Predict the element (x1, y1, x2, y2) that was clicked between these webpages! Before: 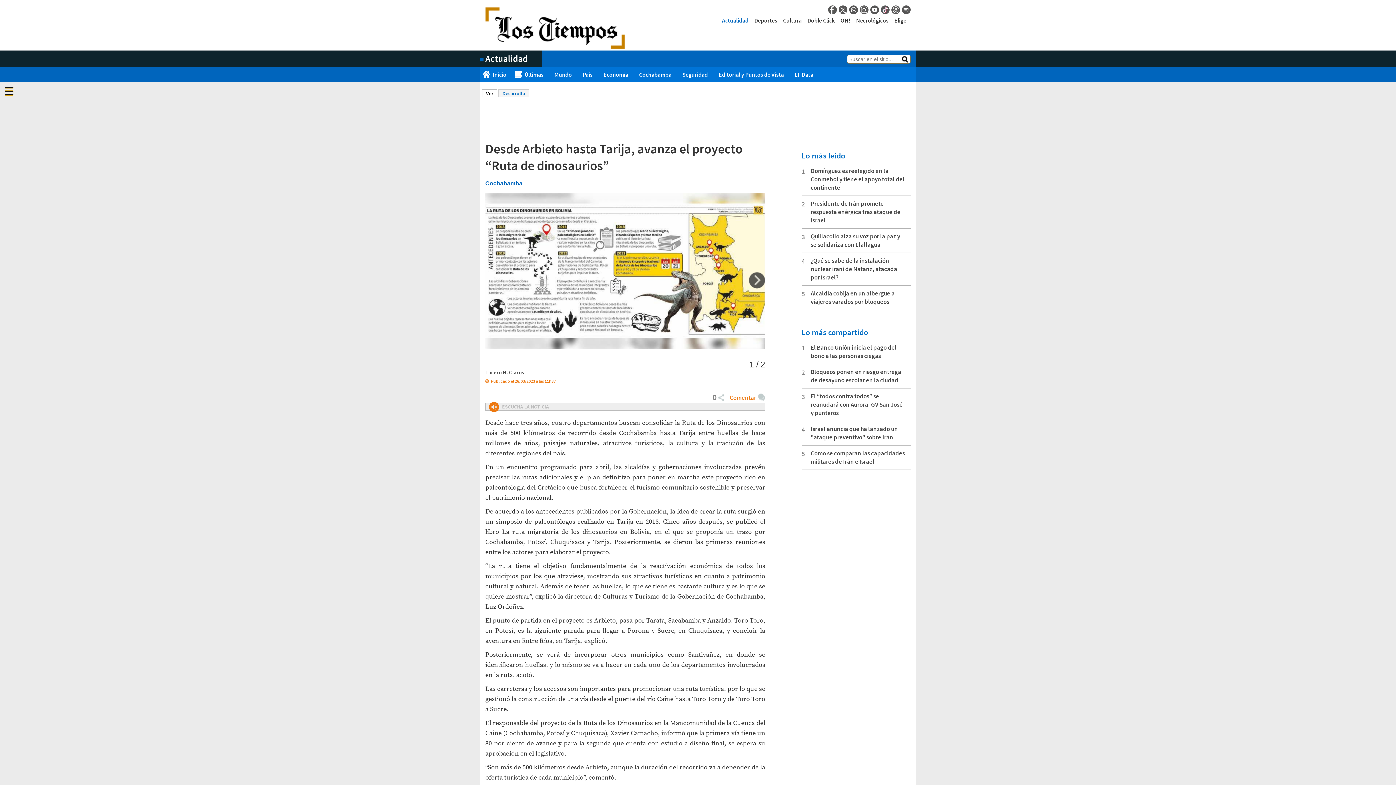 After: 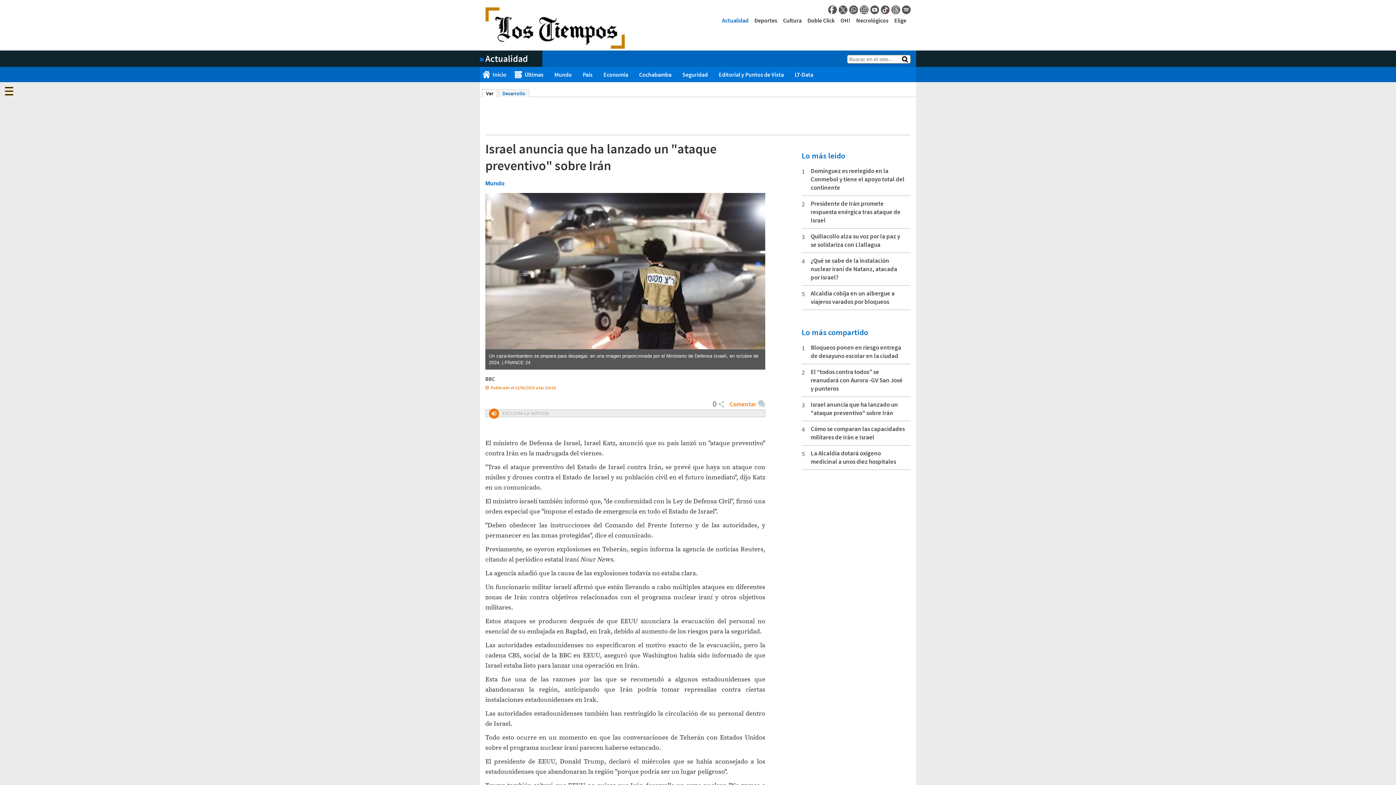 Action: bbox: (810, 425, 898, 441) label: Israel anuncia que ha lanzado un "ataque preventivo" sobre Irán